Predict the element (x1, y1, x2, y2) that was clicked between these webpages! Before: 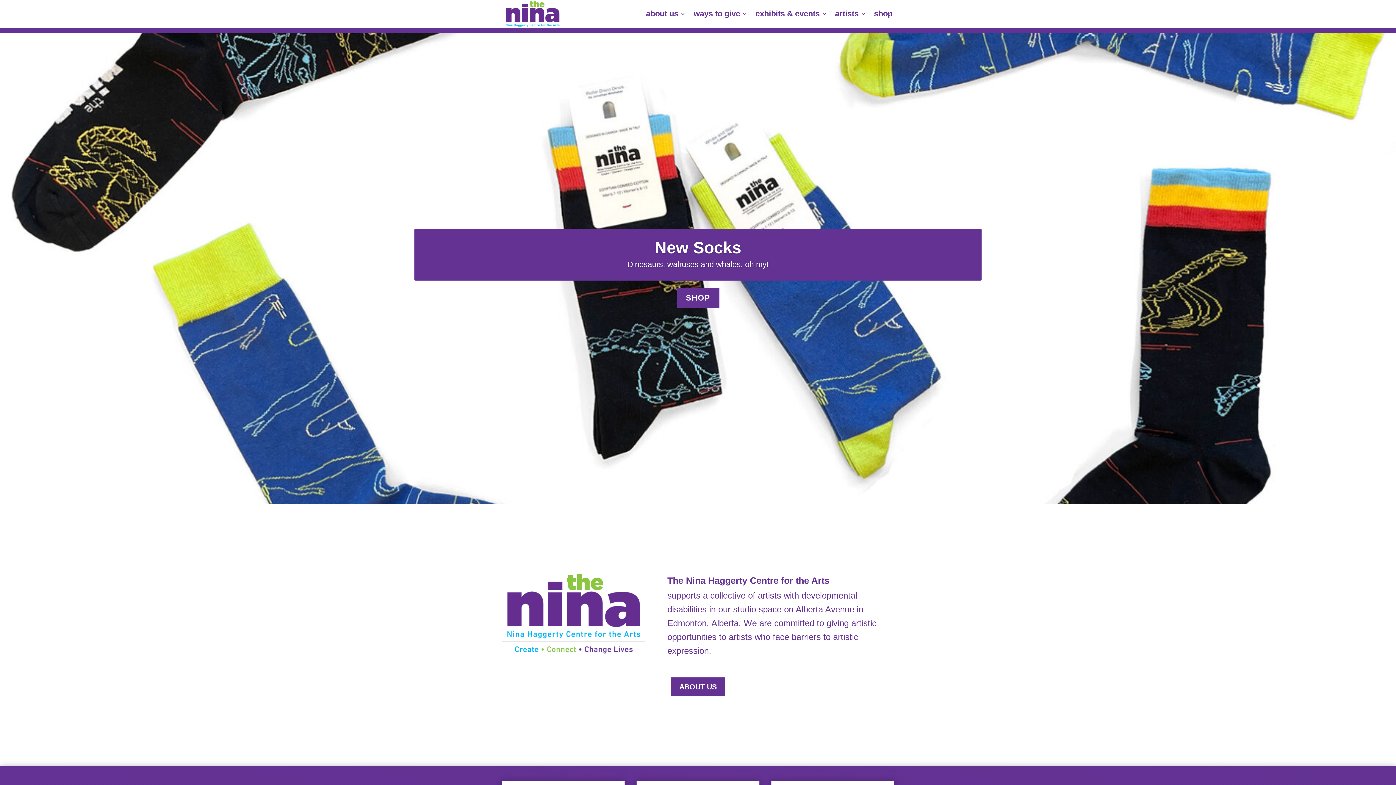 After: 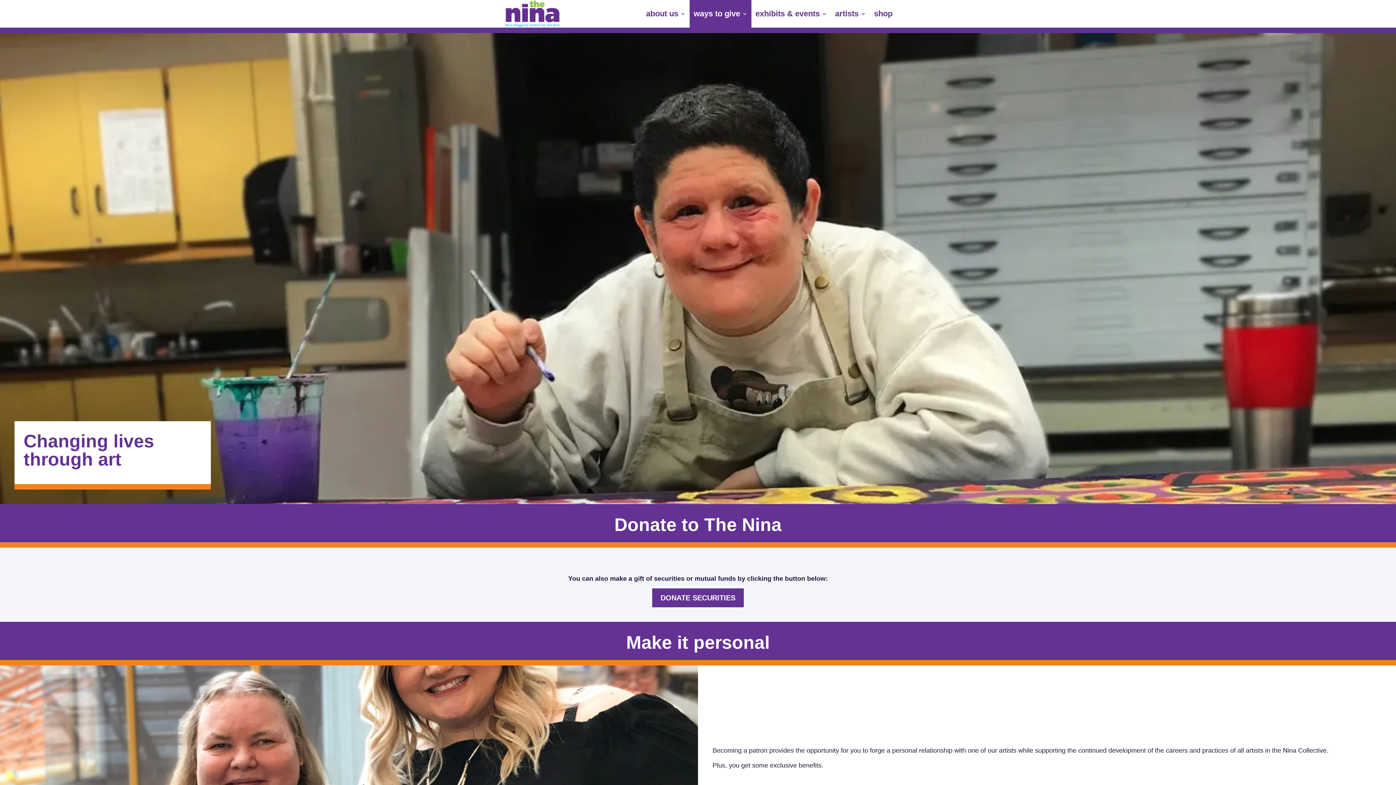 Action: bbox: (693, 0, 747, 27) label: ways to give